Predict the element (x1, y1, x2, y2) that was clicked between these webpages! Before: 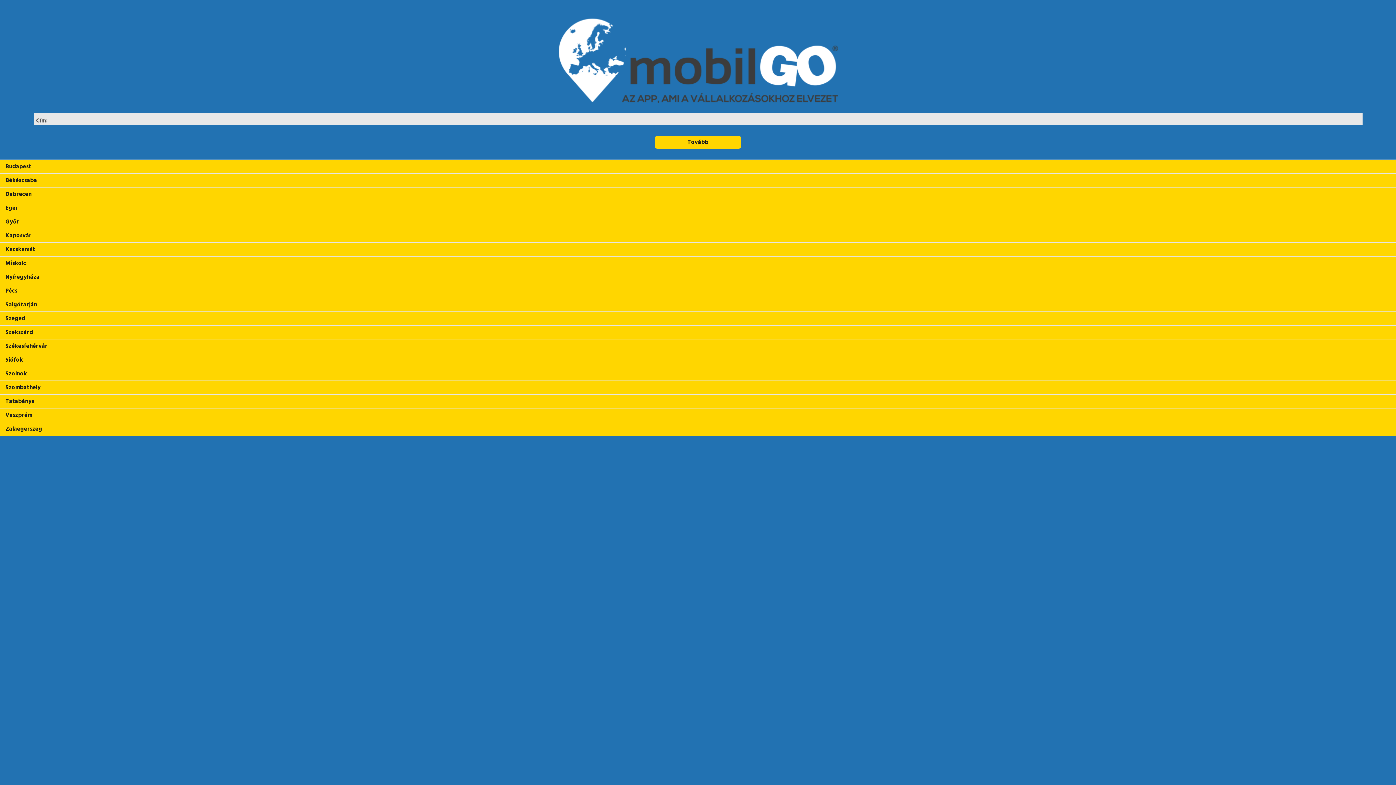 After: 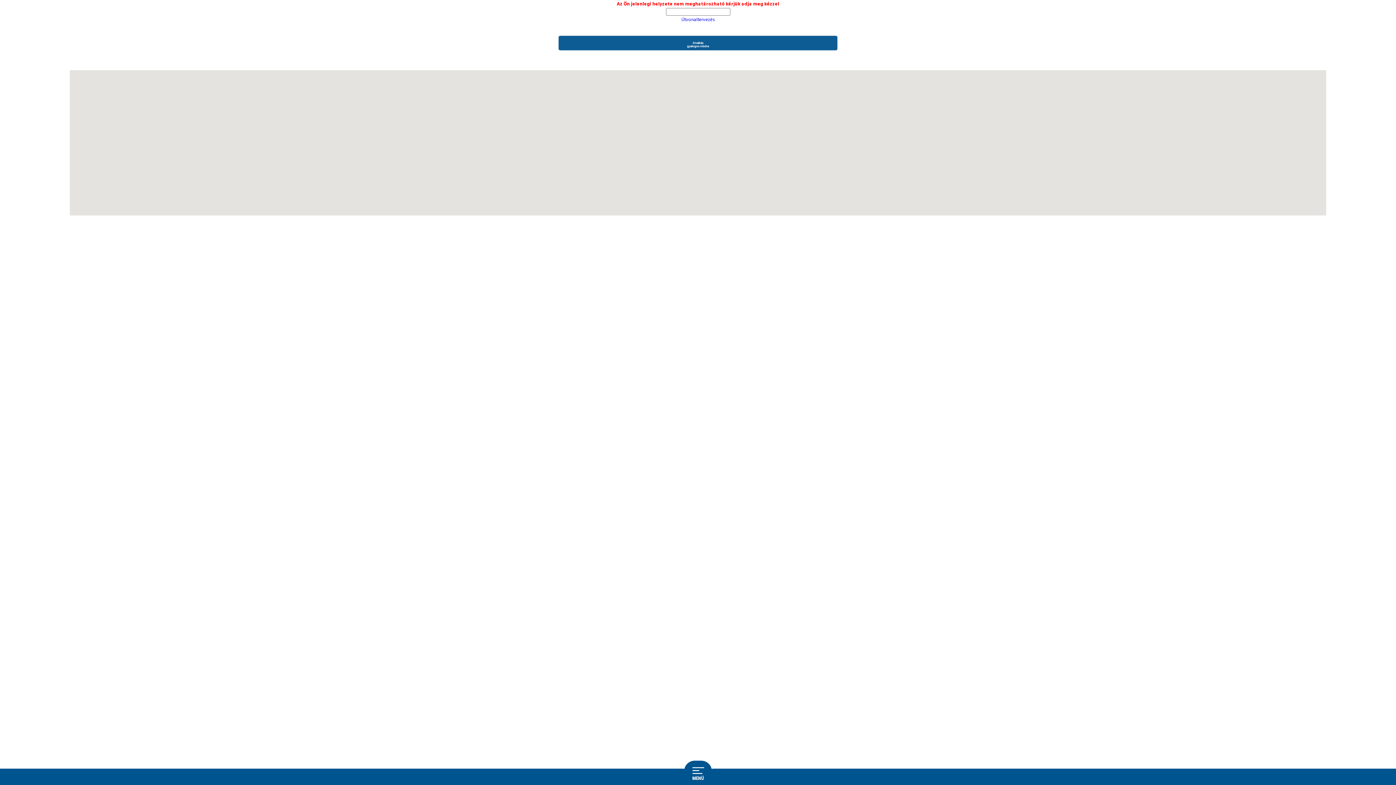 Action: bbox: (0, 159, 1396, 173) label: Budapest